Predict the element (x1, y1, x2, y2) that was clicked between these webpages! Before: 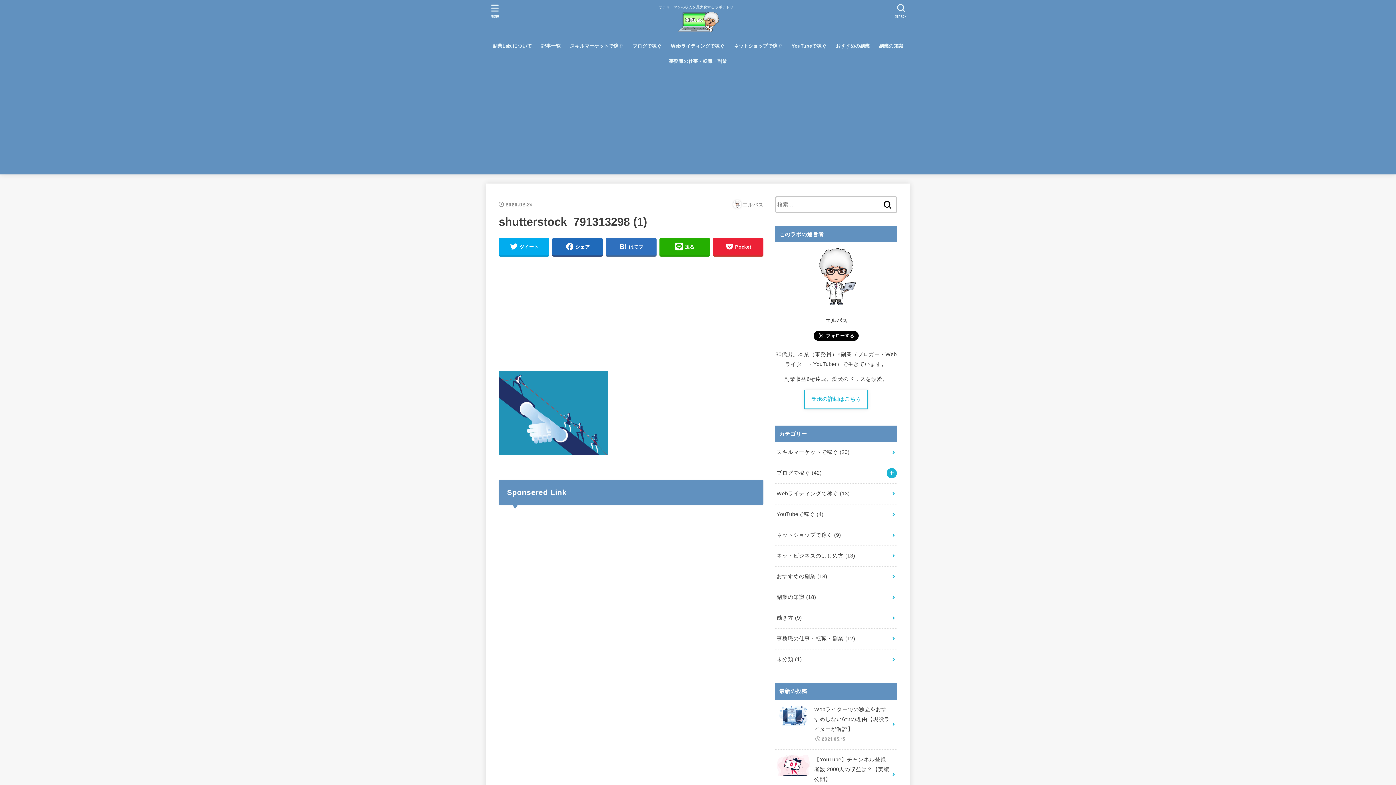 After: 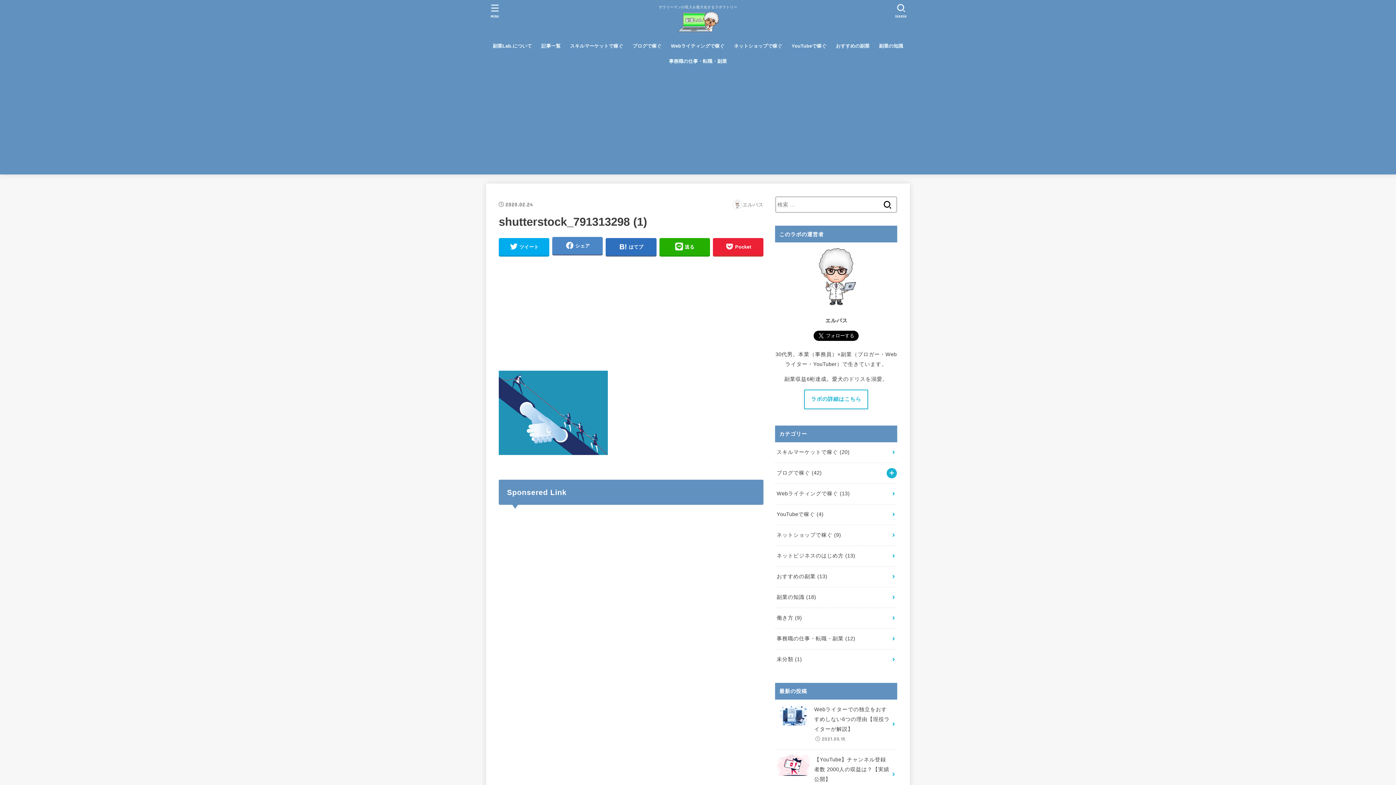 Action: label: シェア bbox: (552, 238, 603, 255)